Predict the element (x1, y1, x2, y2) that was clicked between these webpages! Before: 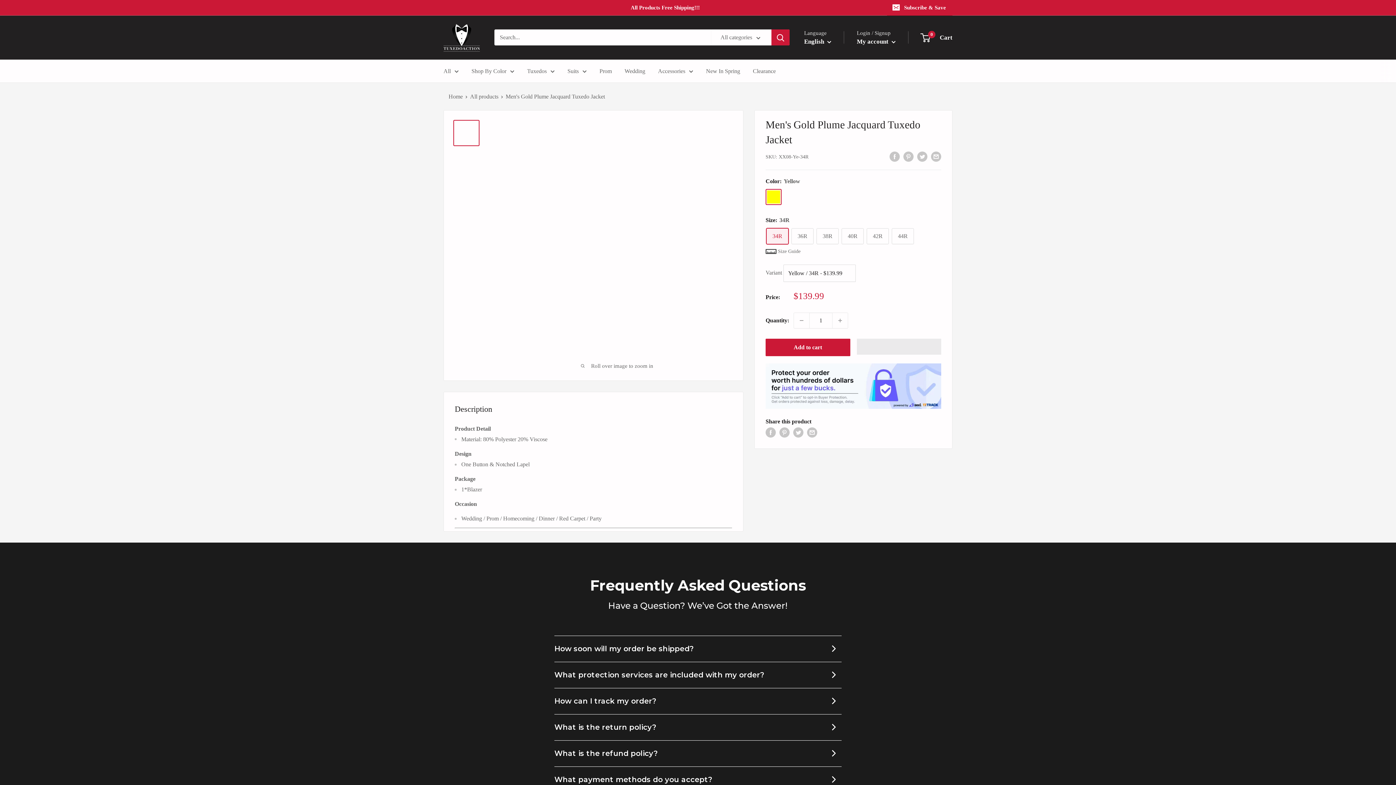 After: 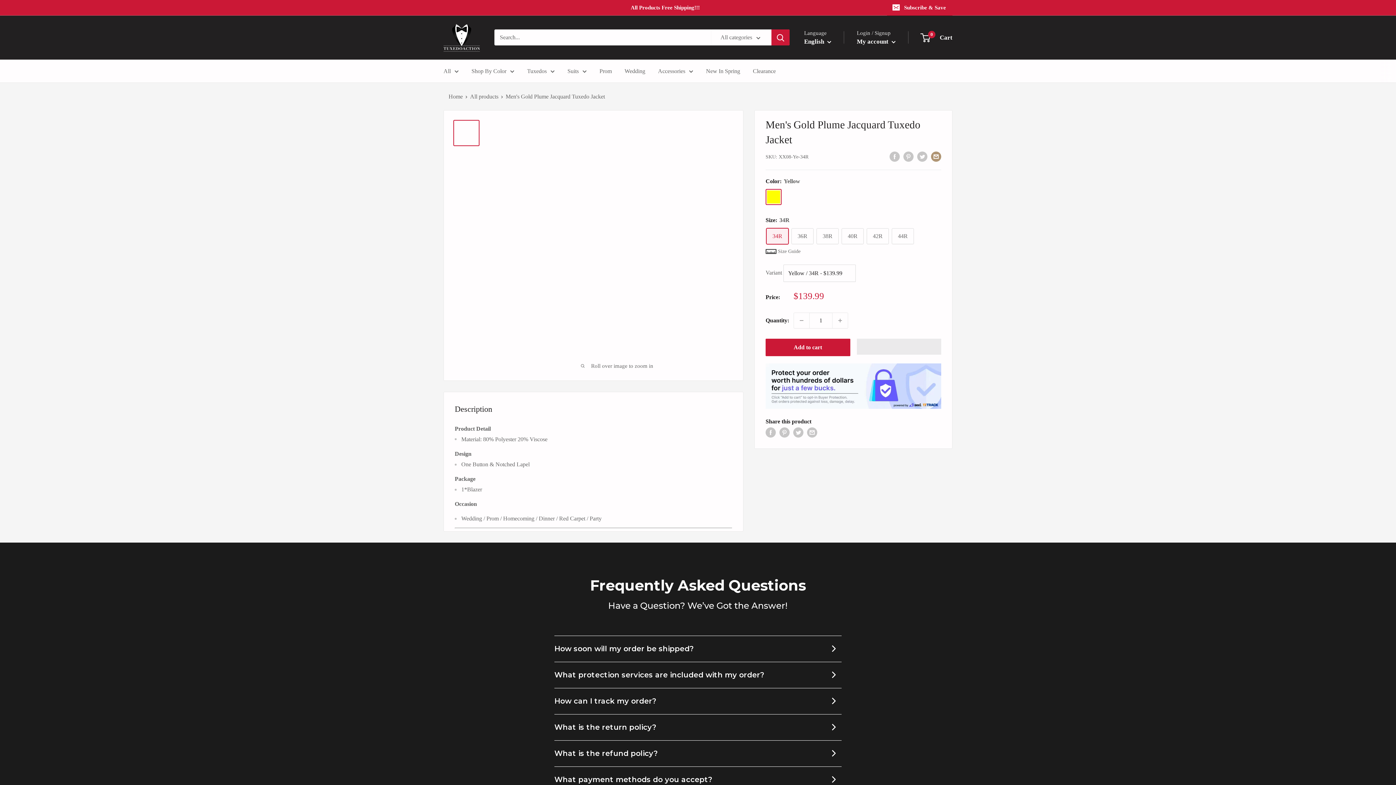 Action: bbox: (931, 150, 941, 161) label: Share by email